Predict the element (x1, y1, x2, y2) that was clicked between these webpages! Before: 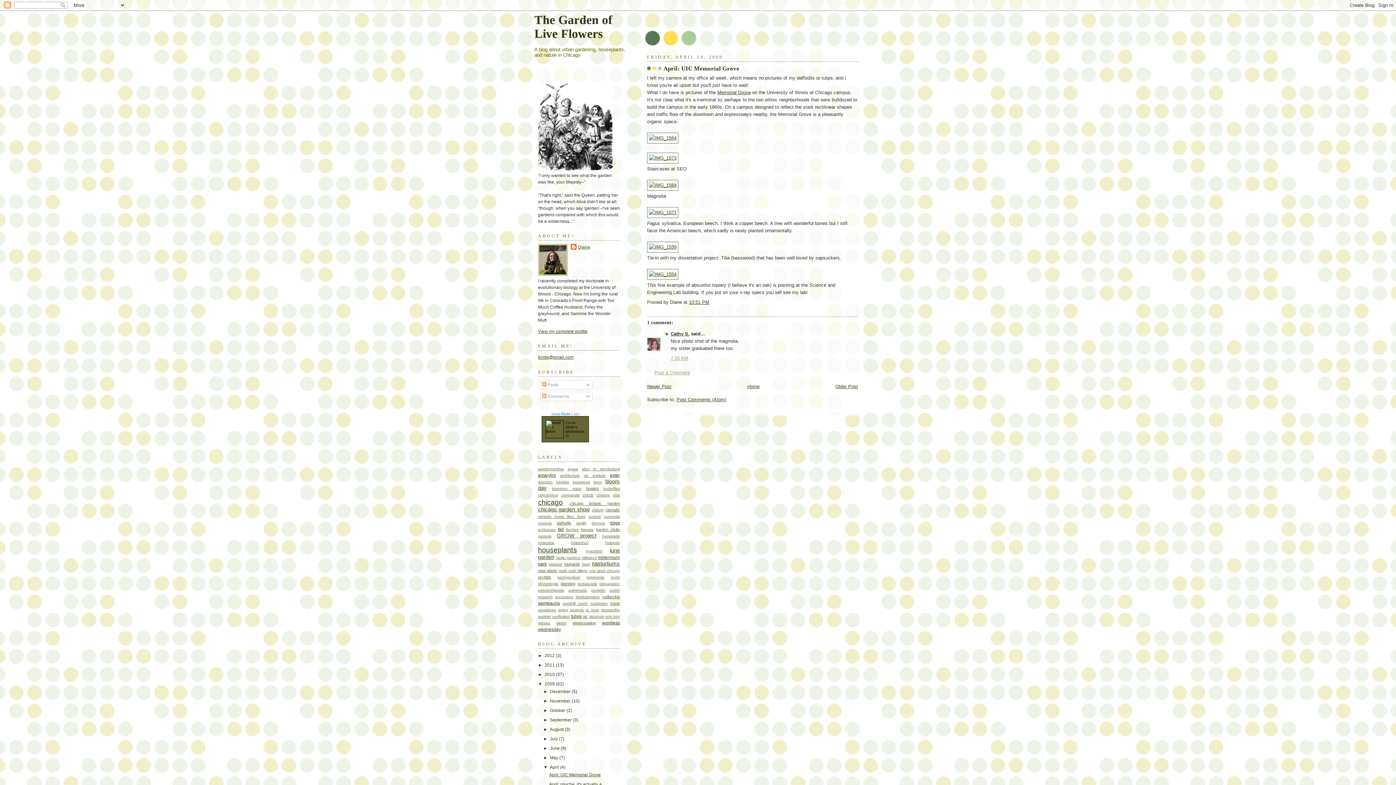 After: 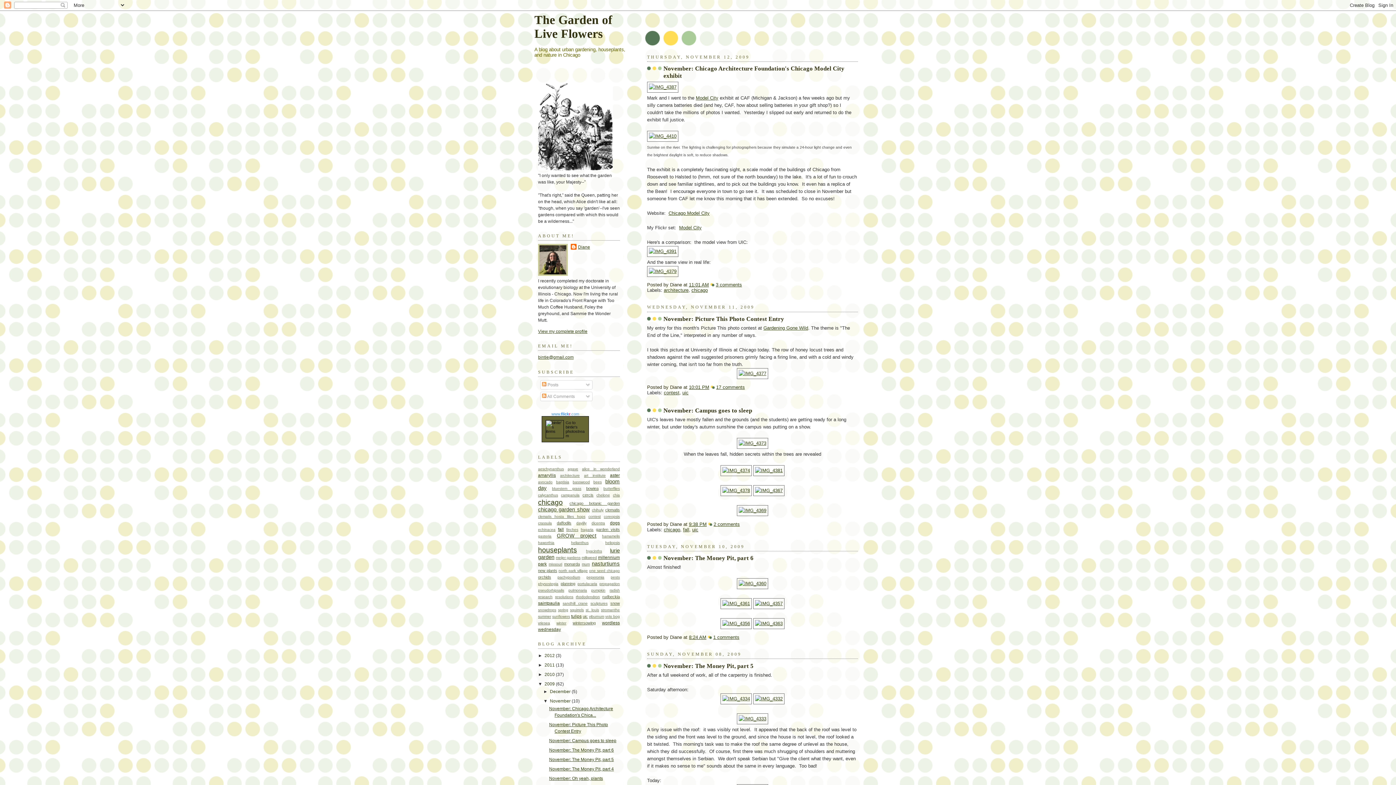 Action: label: November  bbox: (550, 698, 571, 703)